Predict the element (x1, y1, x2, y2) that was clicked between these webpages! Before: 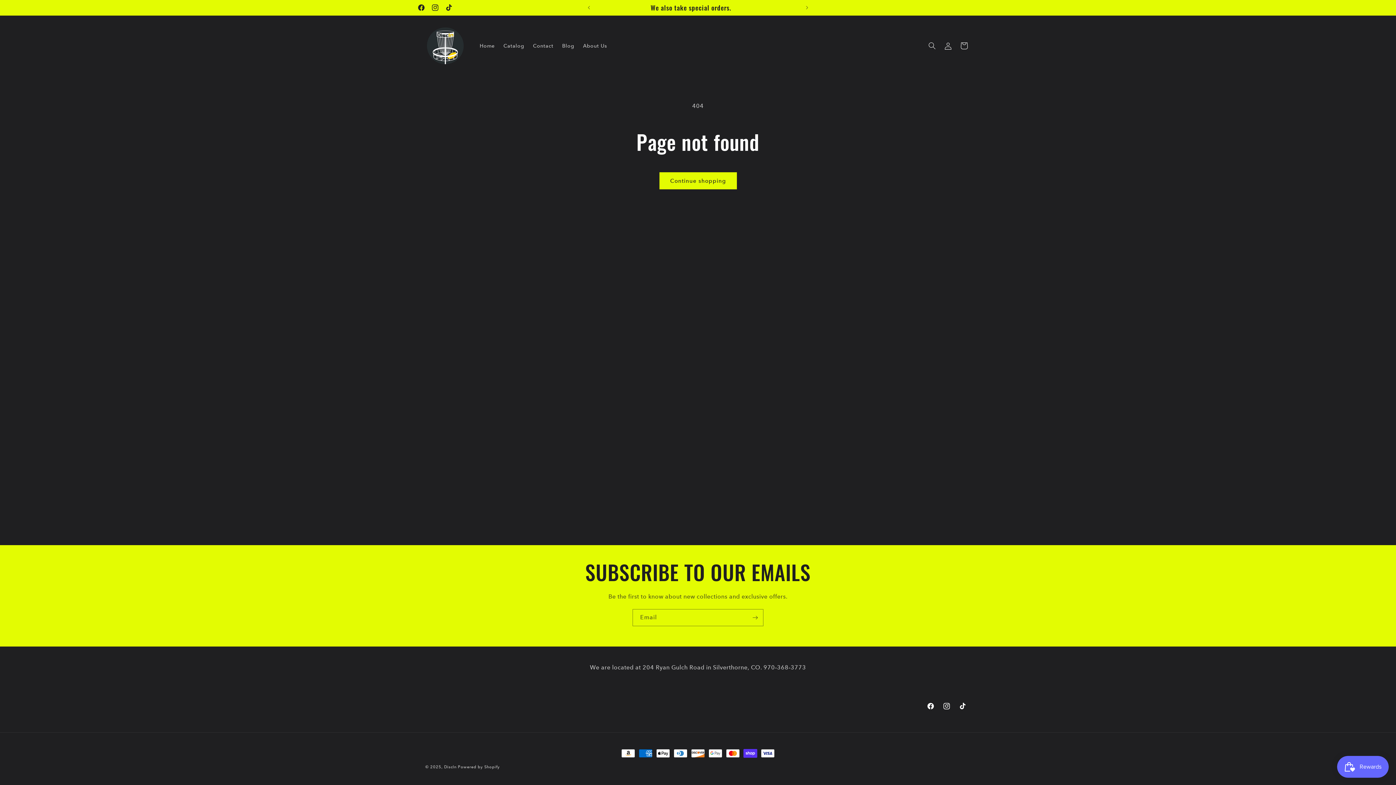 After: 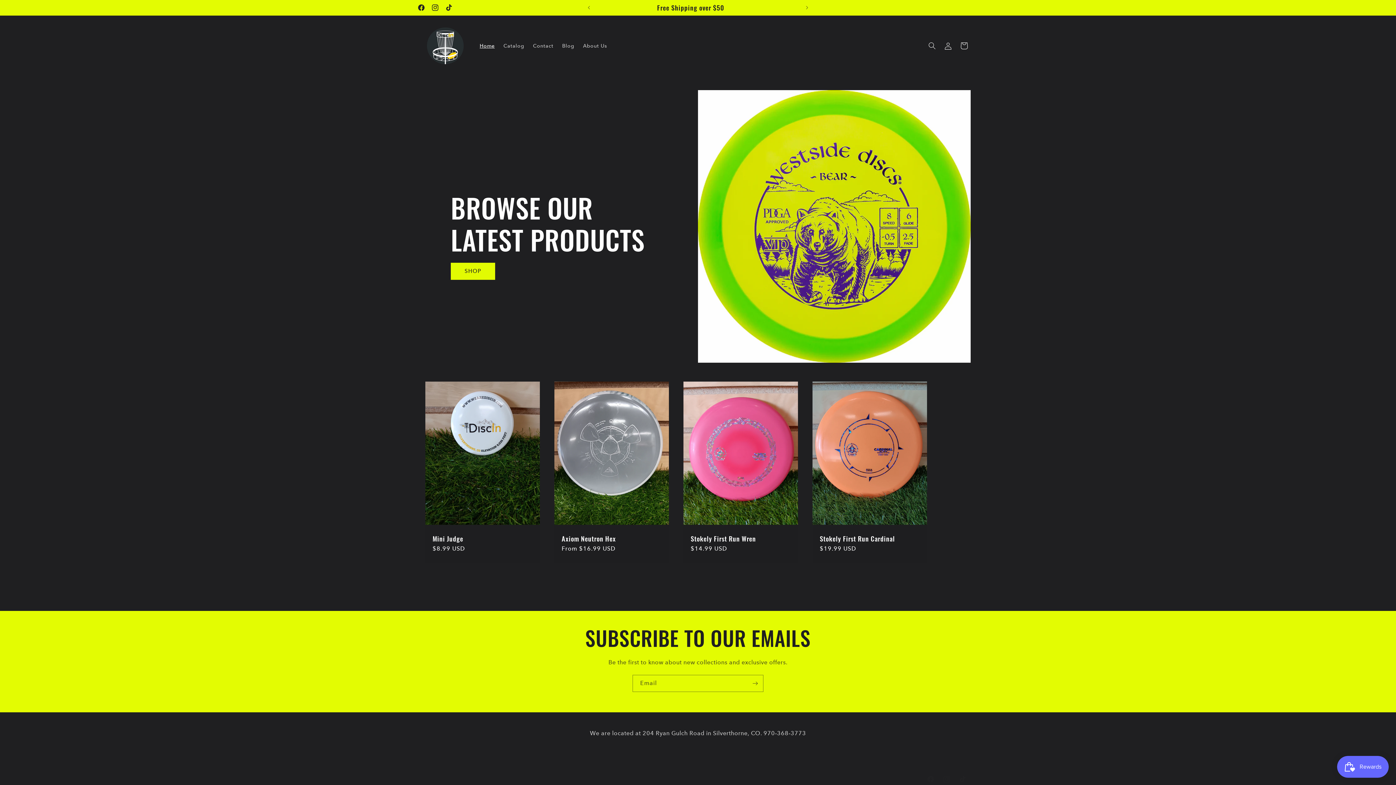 Action: bbox: (475, 38, 499, 53) label: Home